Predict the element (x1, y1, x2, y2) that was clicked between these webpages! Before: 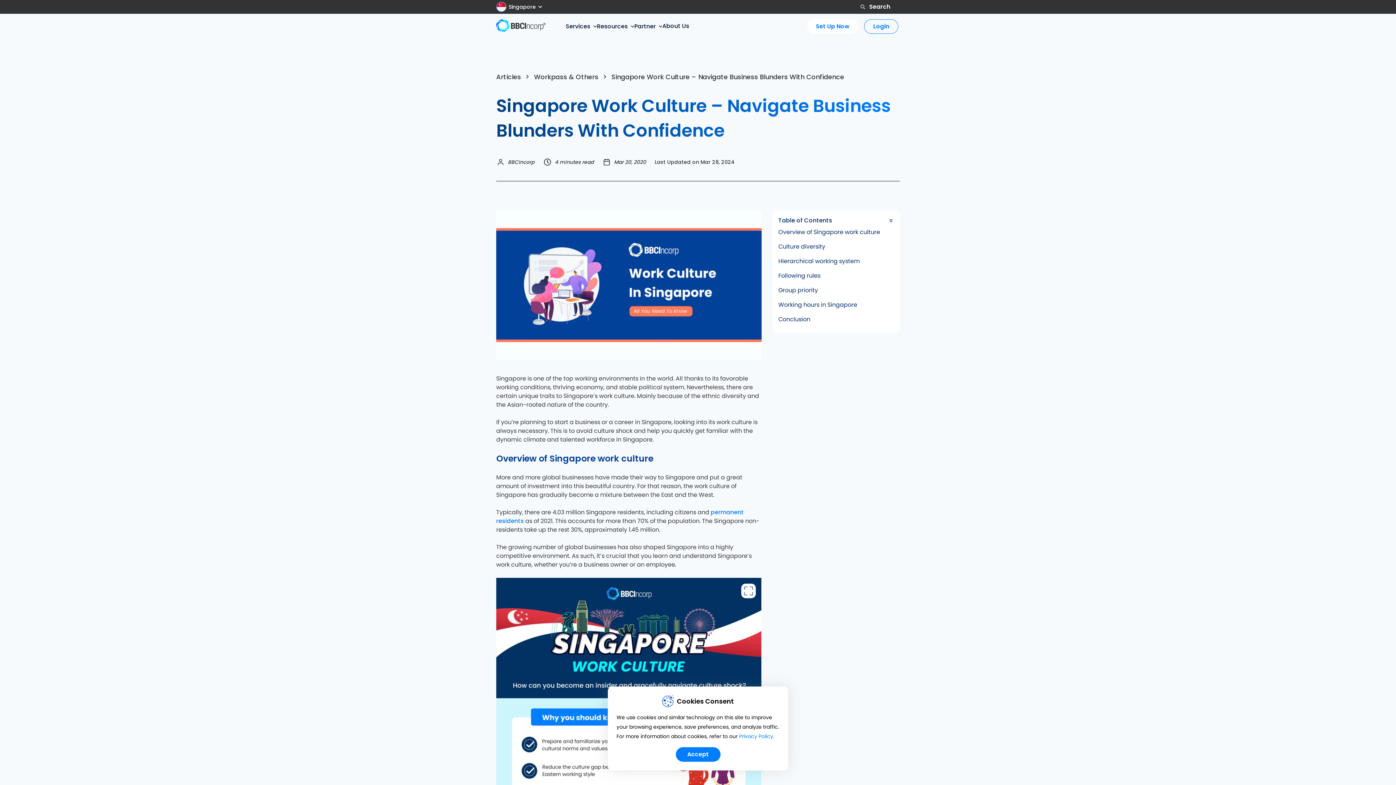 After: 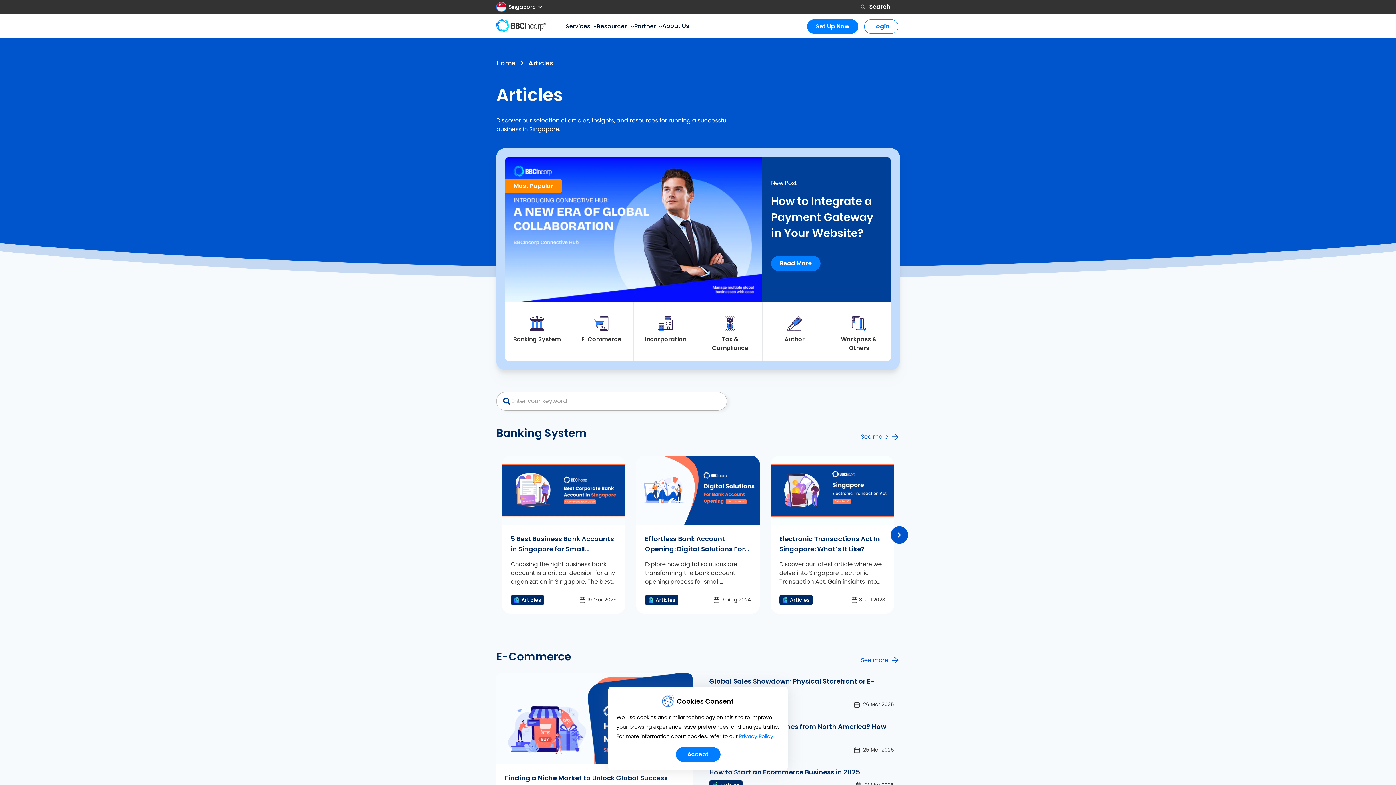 Action: bbox: (496, 72, 521, 81) label: Articles